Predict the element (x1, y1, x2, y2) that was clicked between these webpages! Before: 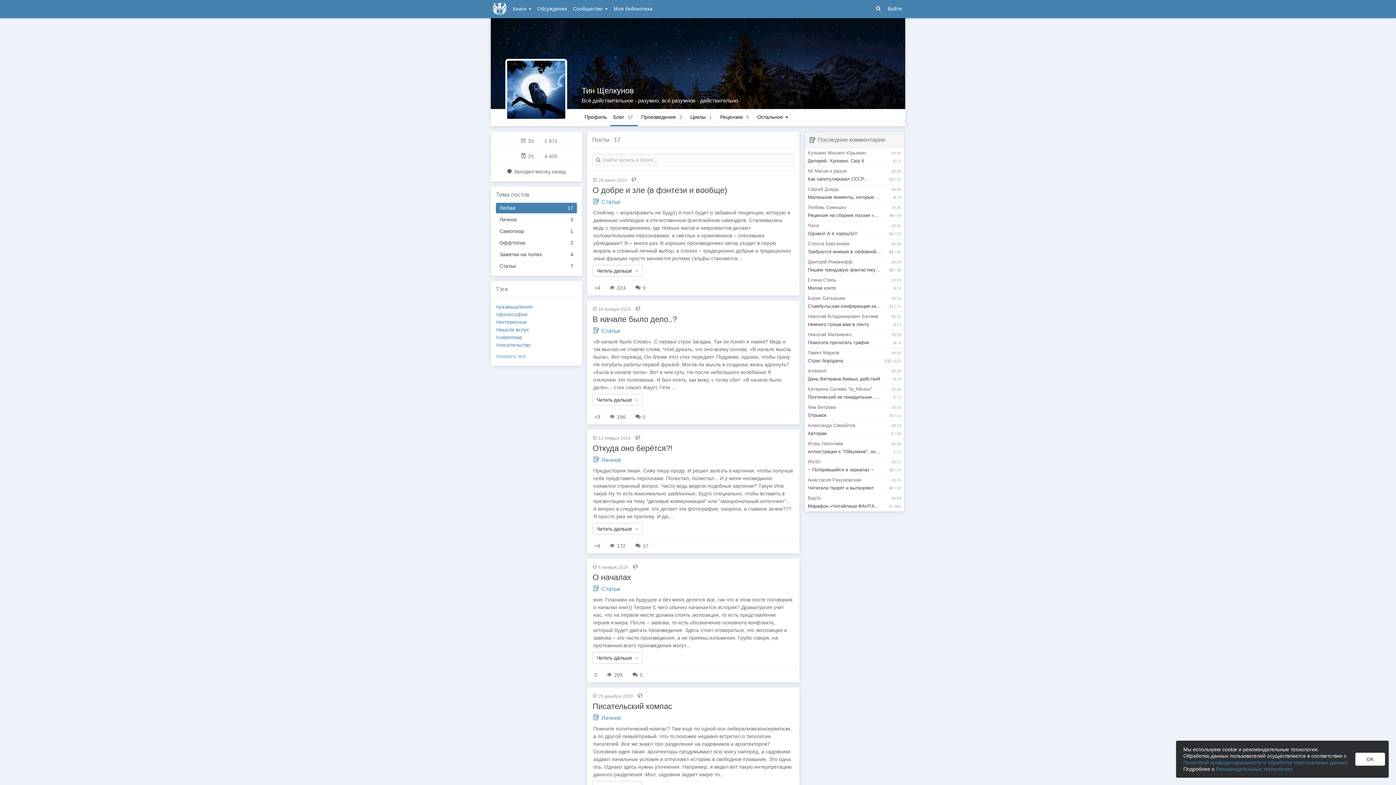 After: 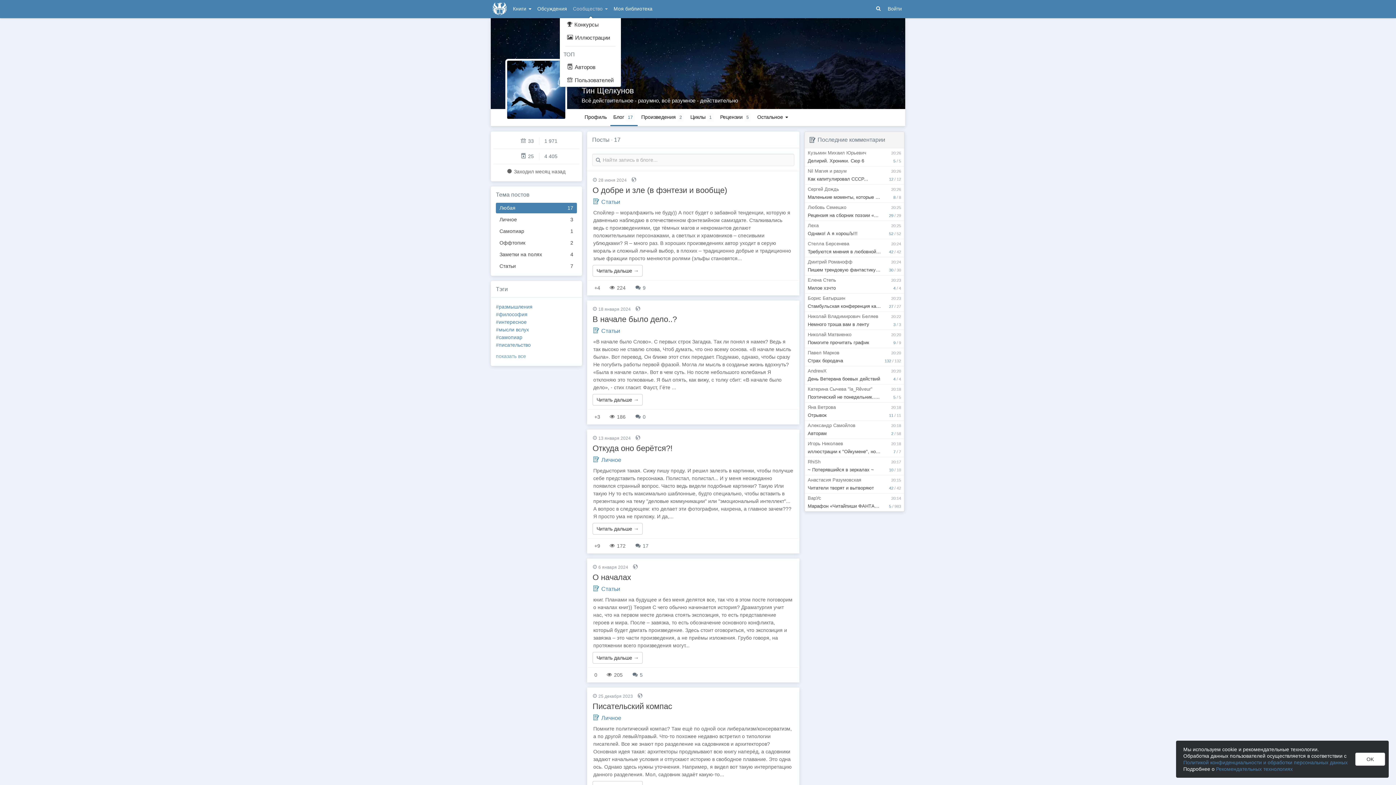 Action: label: Сообщество  bbox: (570, 0, 610, 17)